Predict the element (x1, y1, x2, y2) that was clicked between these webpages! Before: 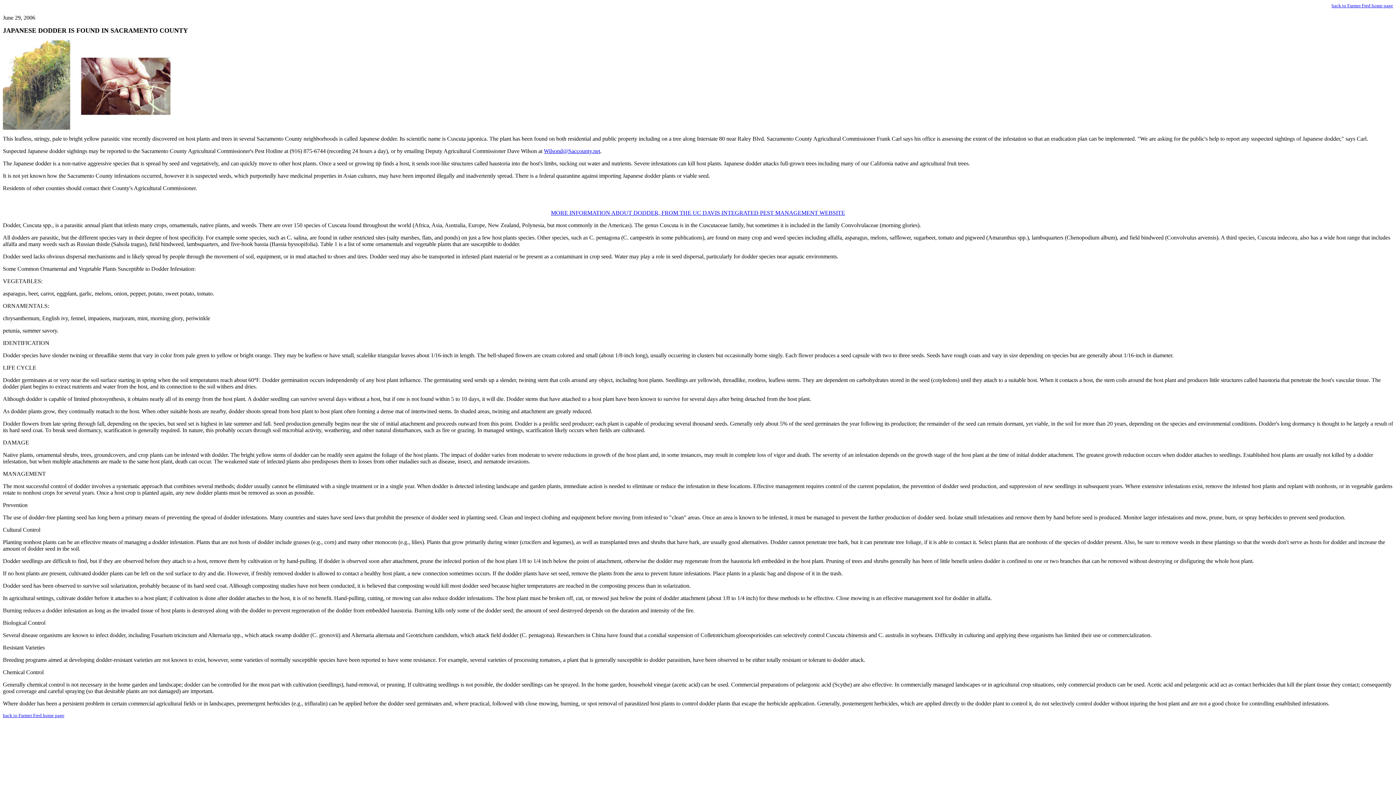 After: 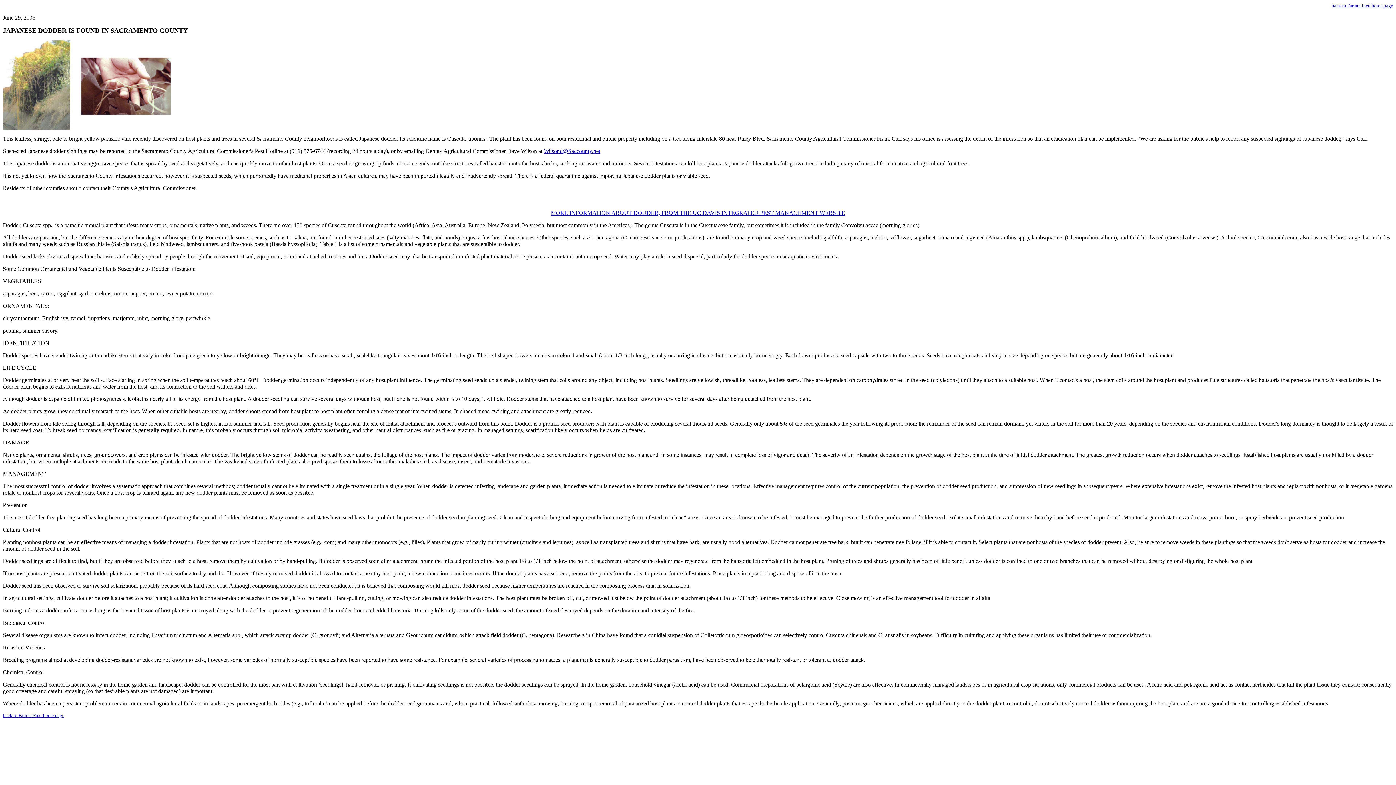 Action: label: Wilsond@Saccounty.net bbox: (544, 148, 600, 154)